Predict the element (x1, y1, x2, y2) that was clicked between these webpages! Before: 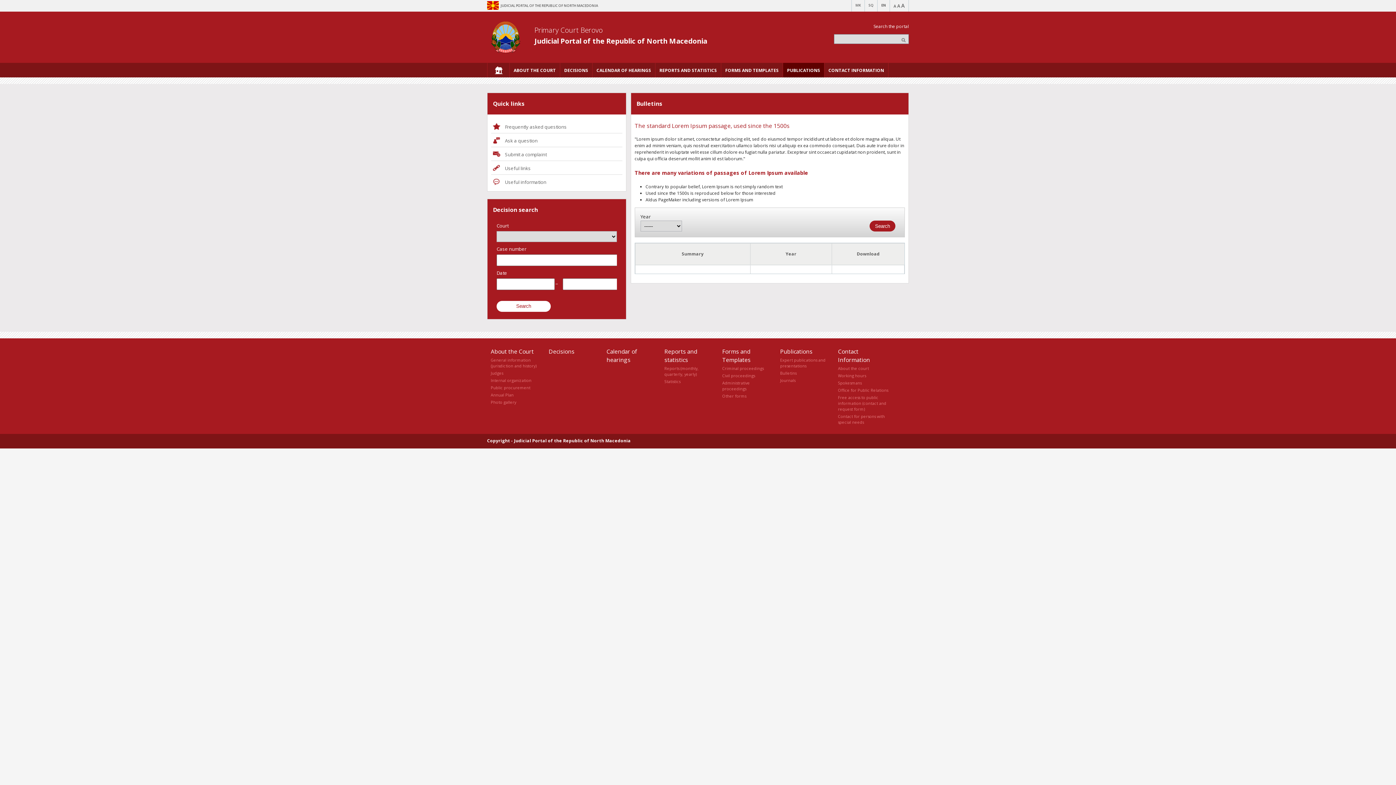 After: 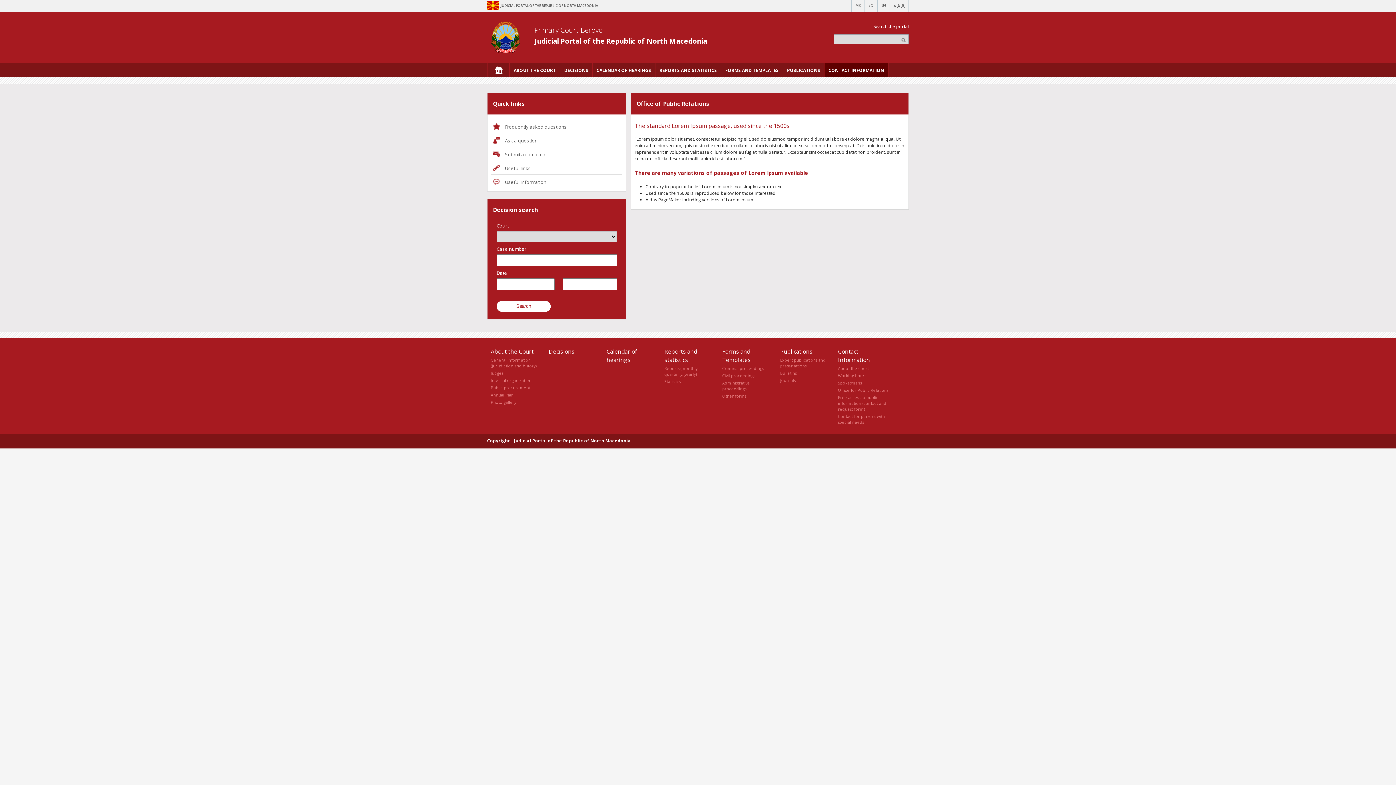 Action: label: Office for Public Relations bbox: (838, 387, 888, 393)